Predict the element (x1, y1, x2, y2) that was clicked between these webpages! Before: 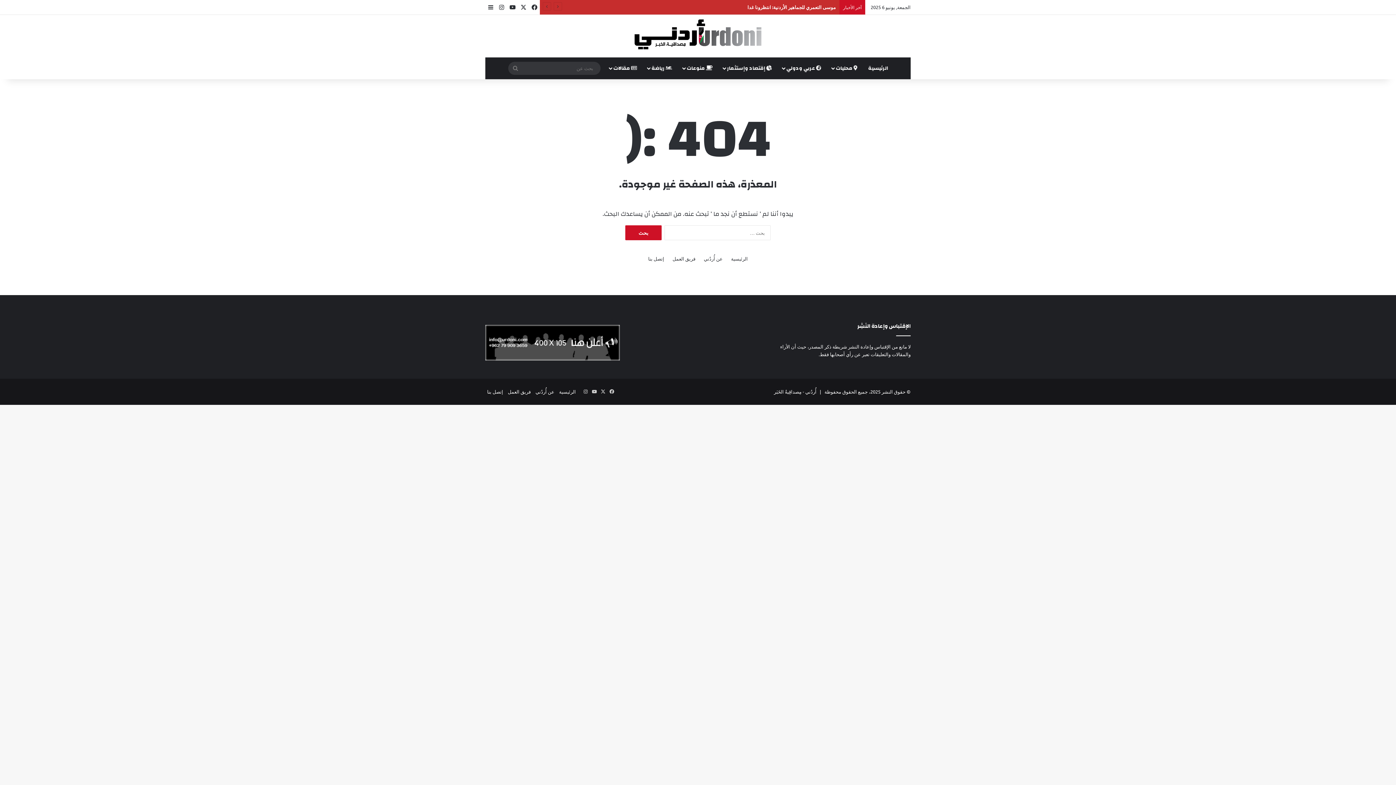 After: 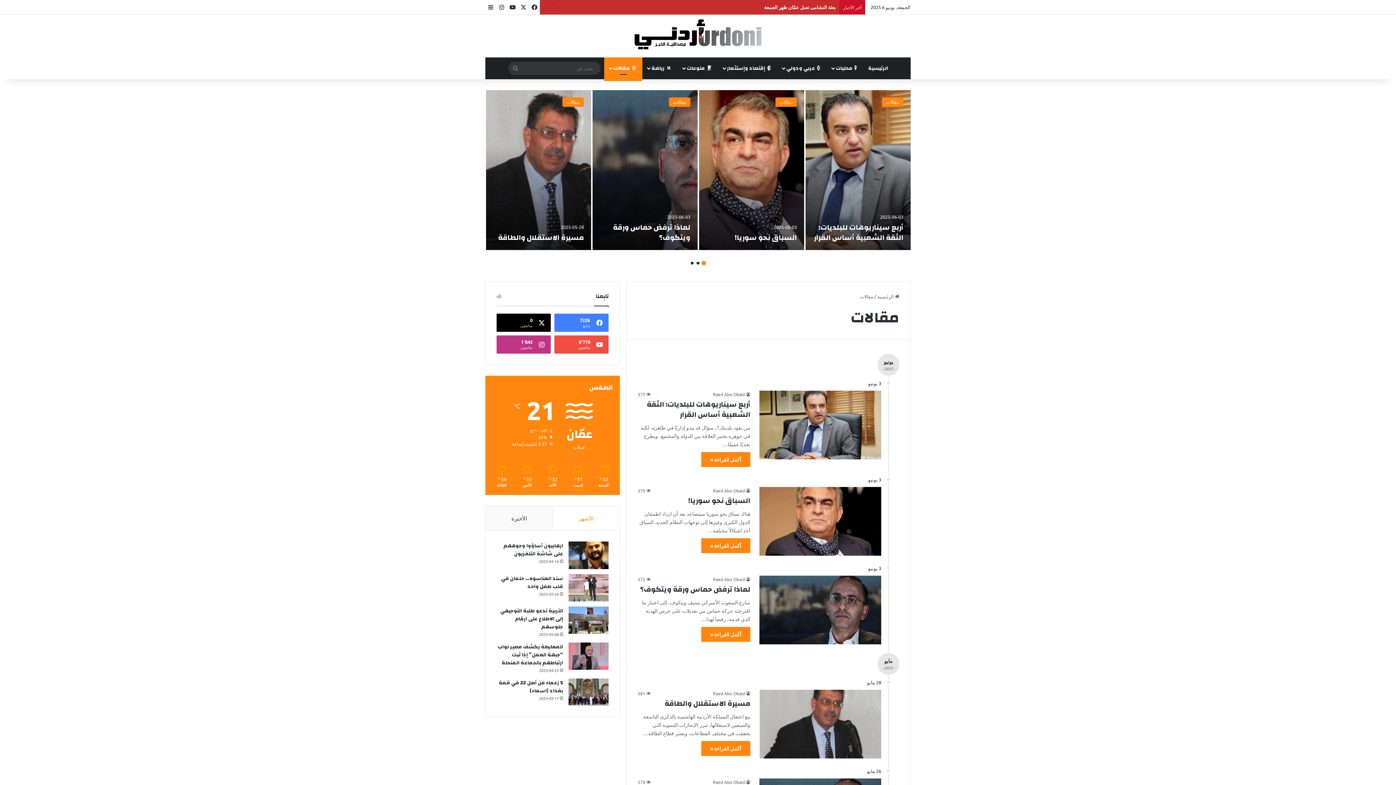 Action: bbox: (604, 57, 642, 79) label:  مقالات